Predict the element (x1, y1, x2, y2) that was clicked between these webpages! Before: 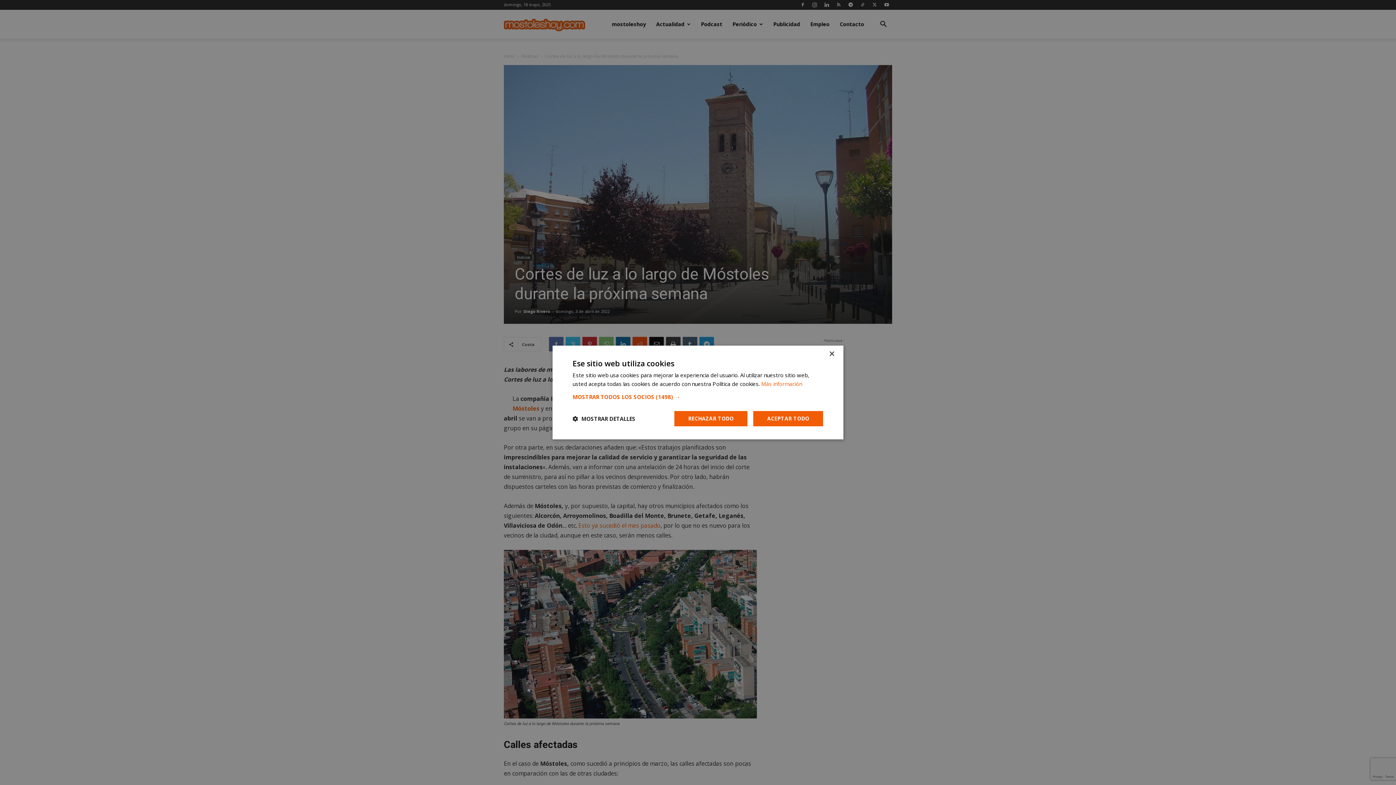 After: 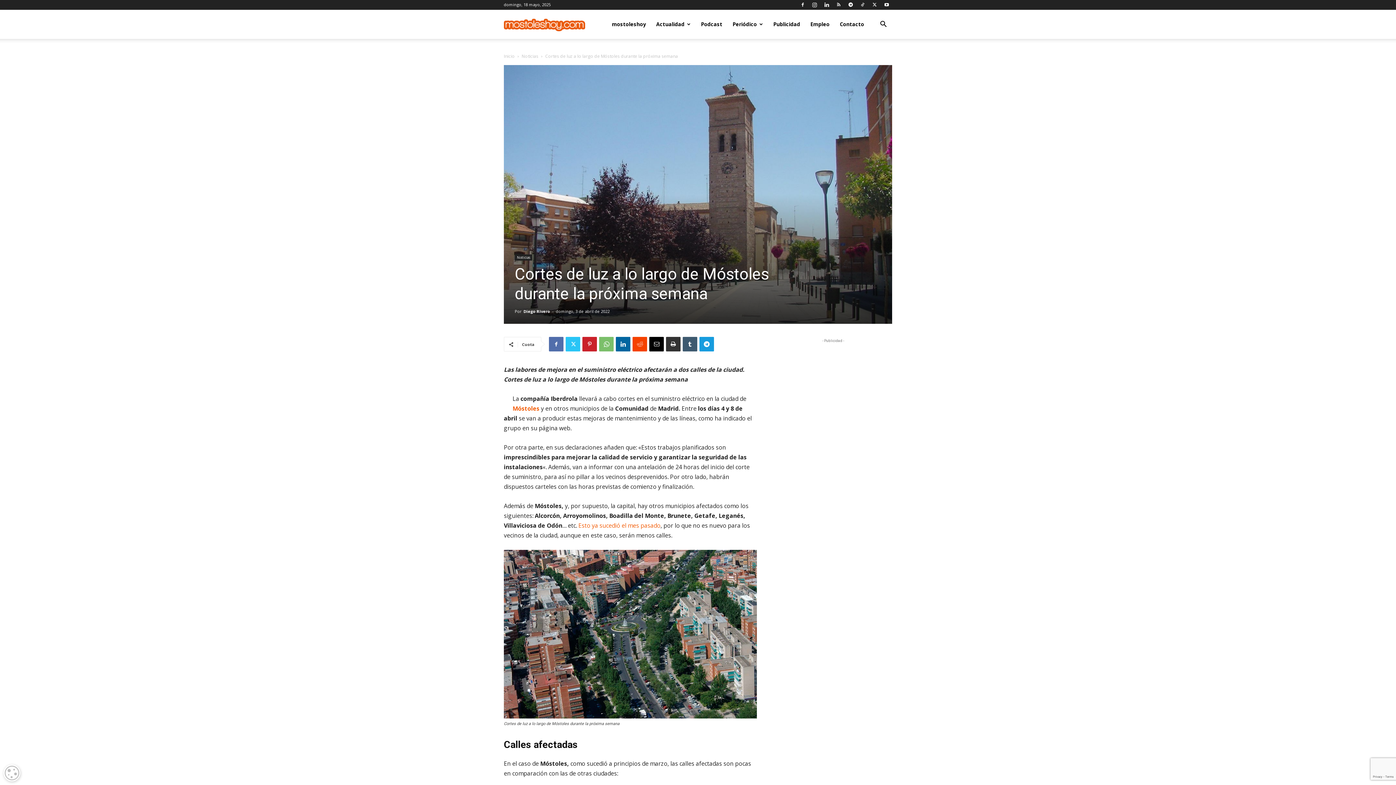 Action: bbox: (829, 351, 834, 357) label: Close